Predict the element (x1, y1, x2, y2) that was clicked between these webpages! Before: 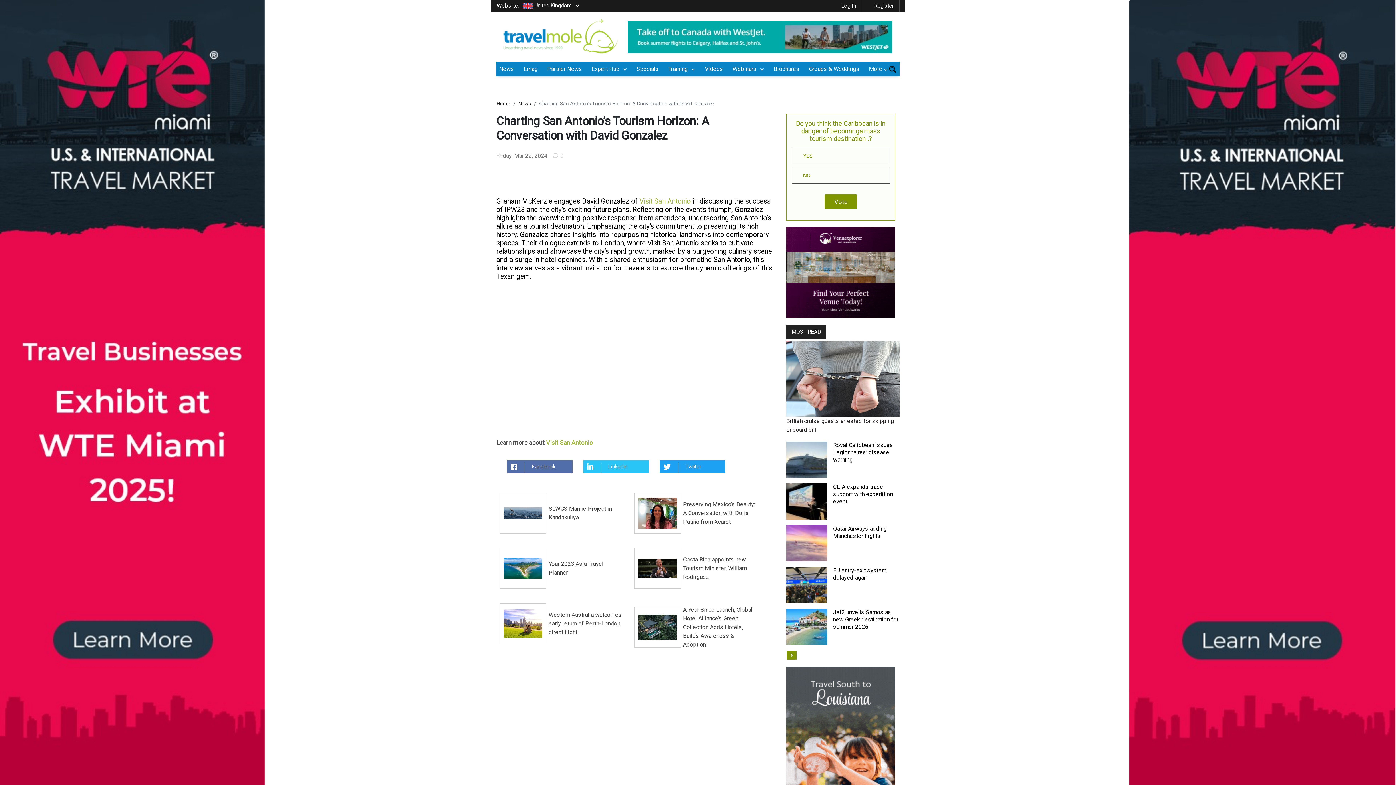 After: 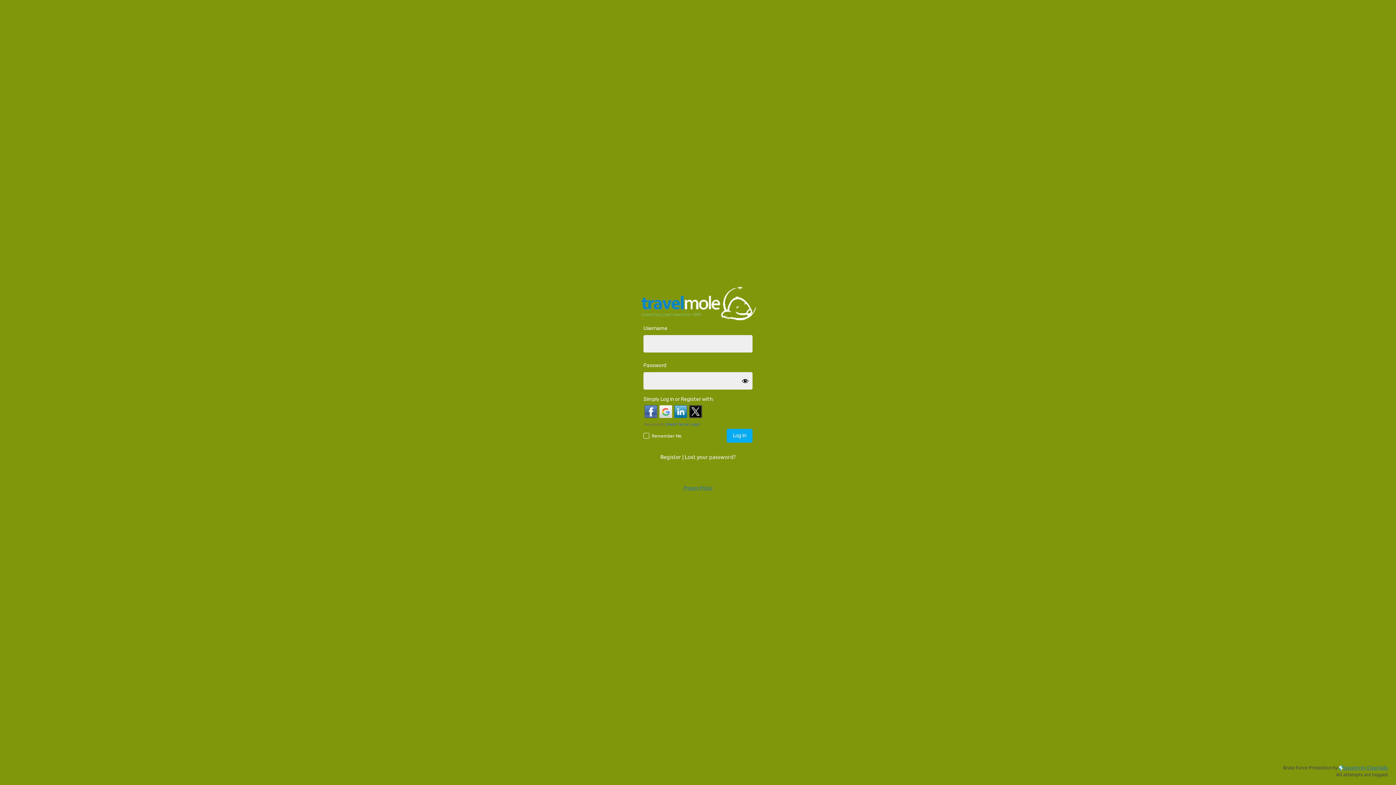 Action: bbox: (836, 0, 862, 12) label: Log In